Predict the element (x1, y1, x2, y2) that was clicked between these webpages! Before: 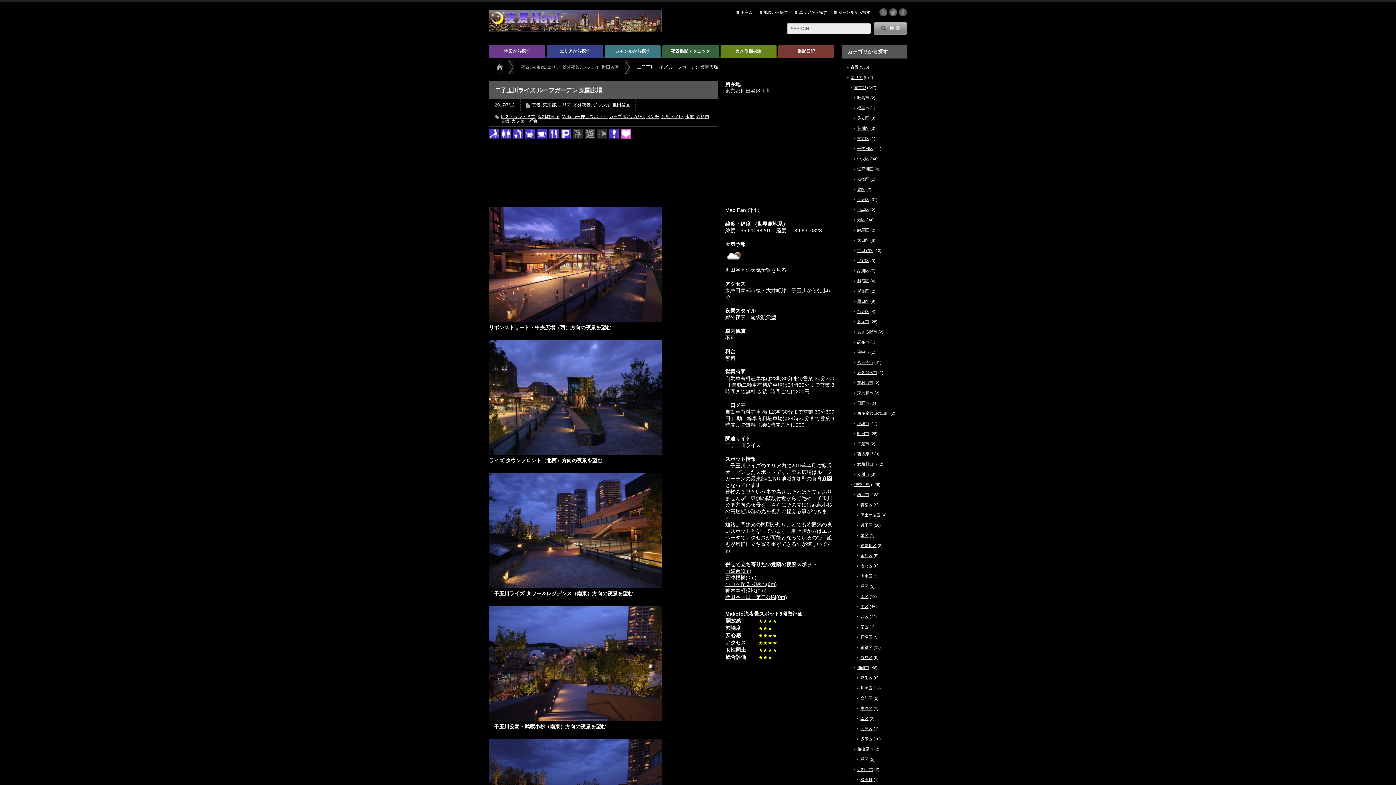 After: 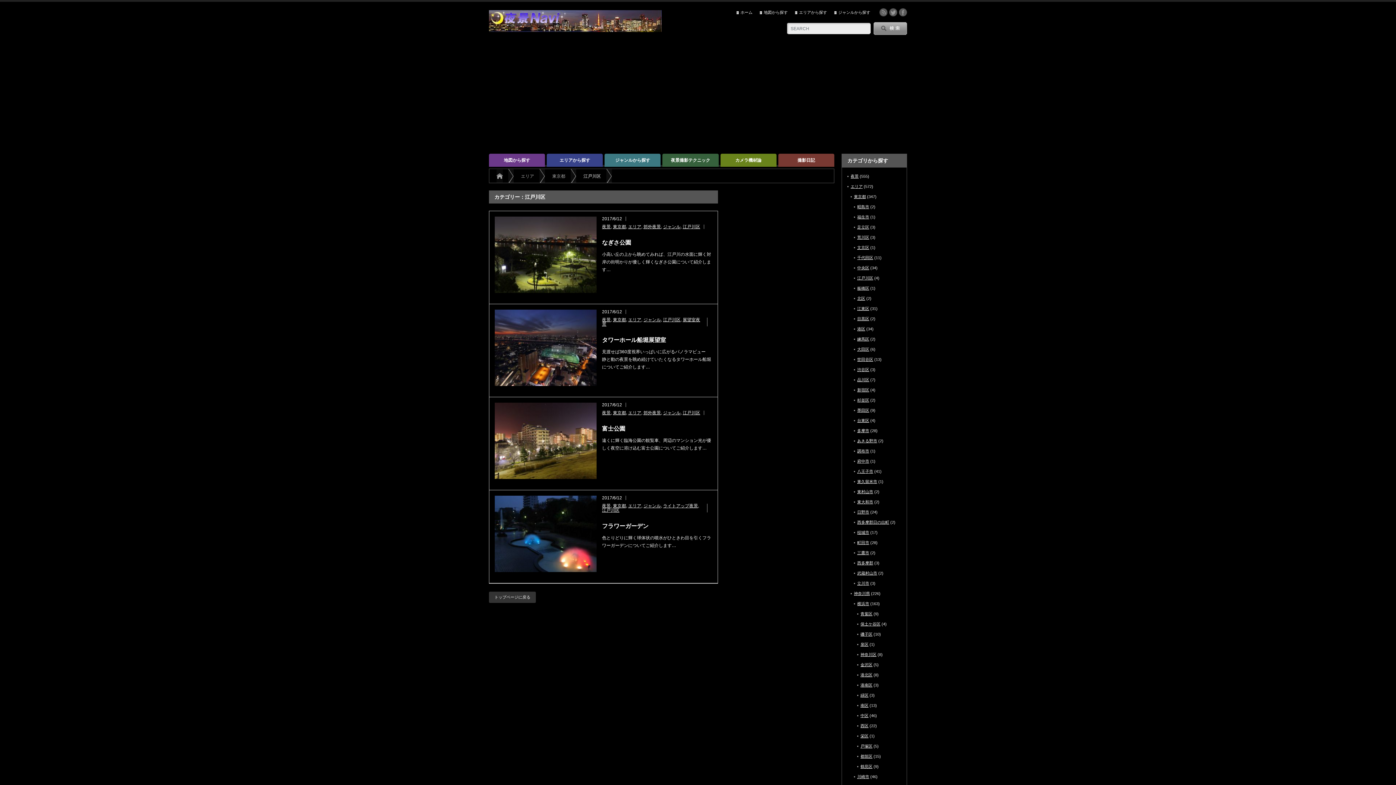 Action: bbox: (857, 166, 873, 171) label: 江戸川区